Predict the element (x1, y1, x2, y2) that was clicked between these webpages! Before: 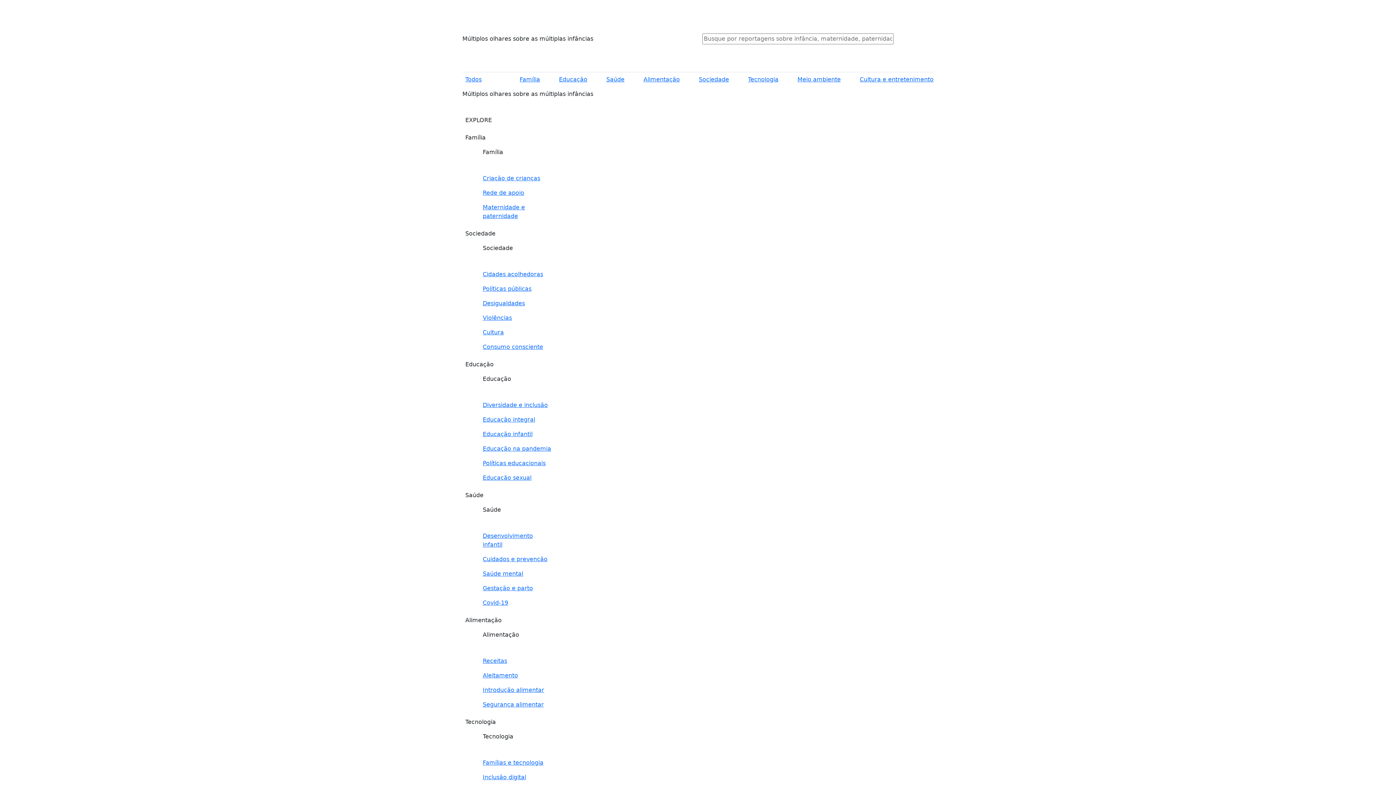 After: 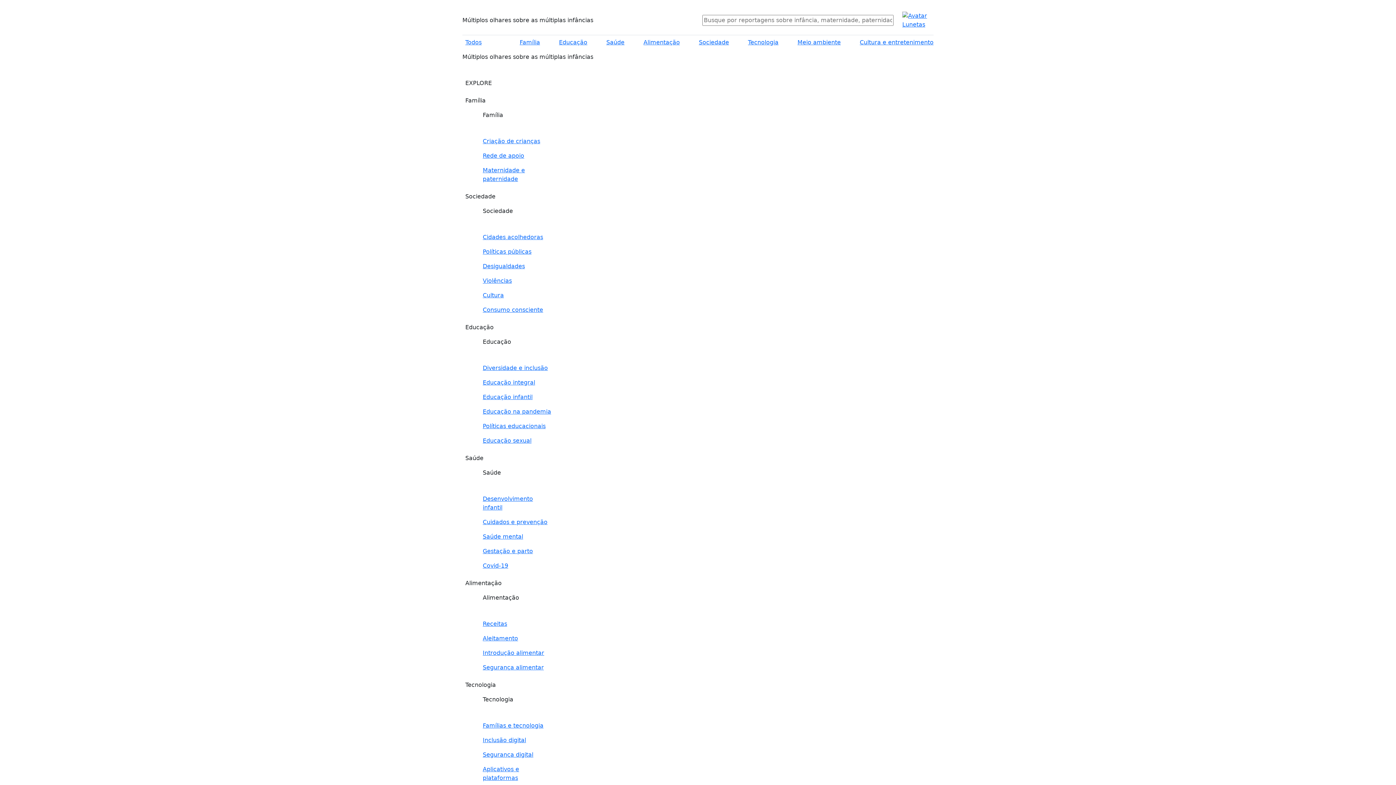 Action: bbox: (462, 75, 500, 84) label: Abrir menu